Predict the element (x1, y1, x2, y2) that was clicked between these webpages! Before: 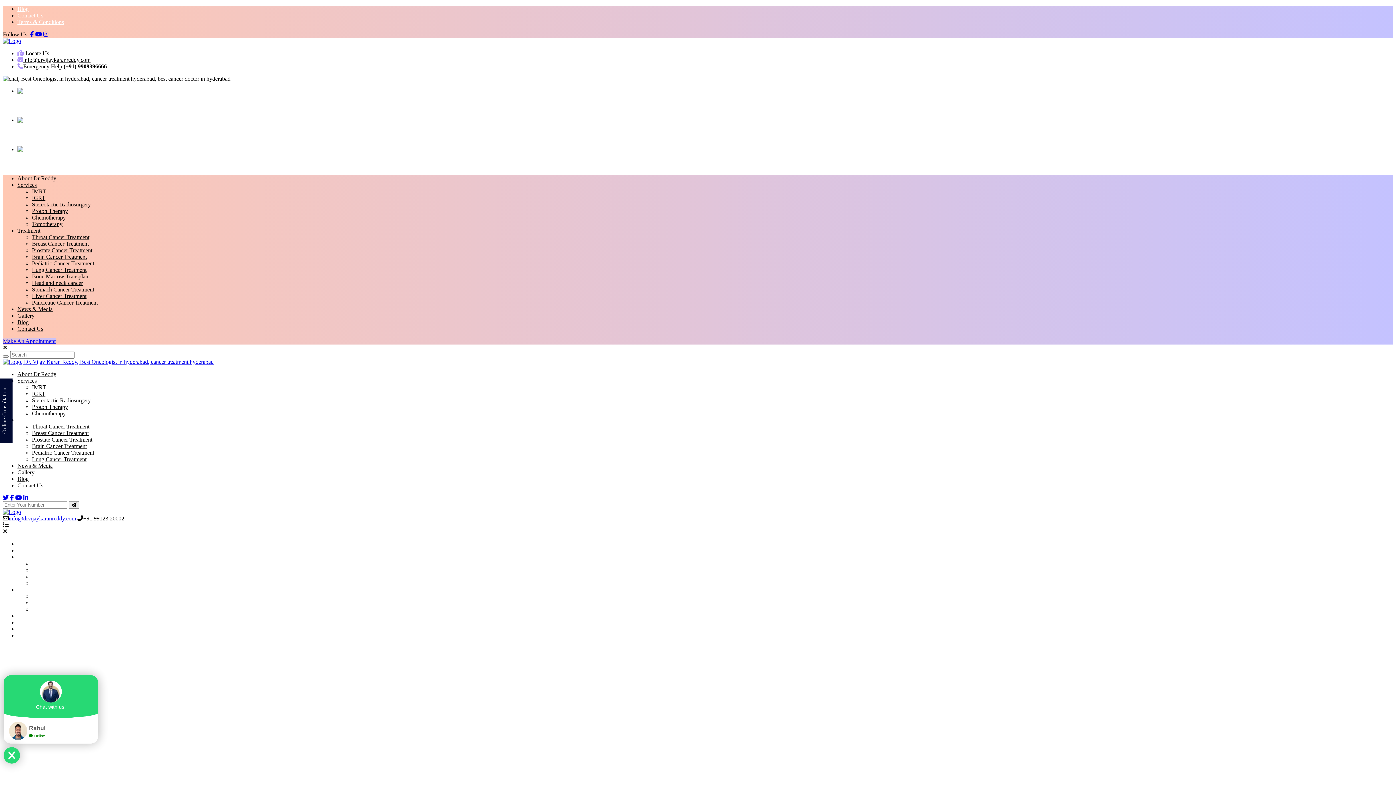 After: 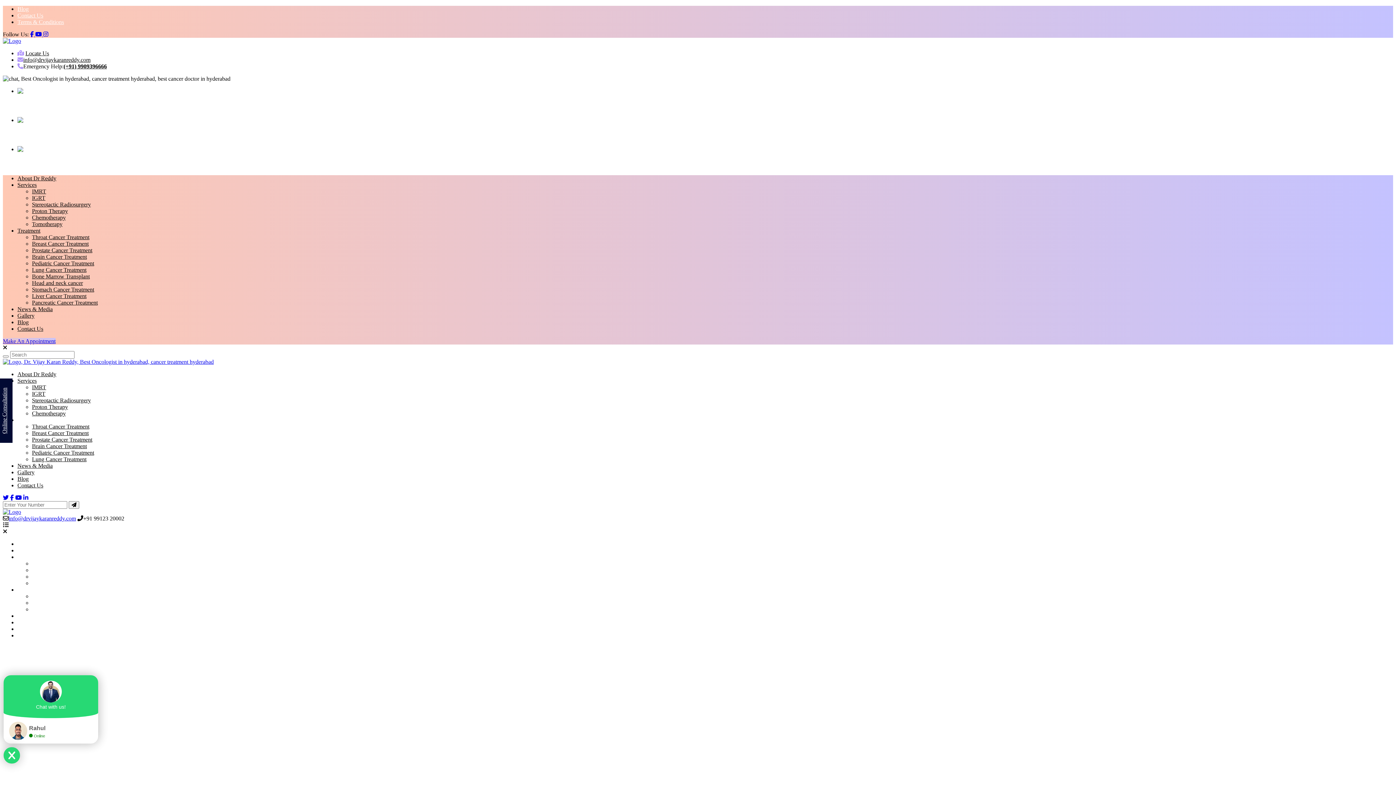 Action: bbox: (17, 547, 57, 553) label: About Dr. Reddy